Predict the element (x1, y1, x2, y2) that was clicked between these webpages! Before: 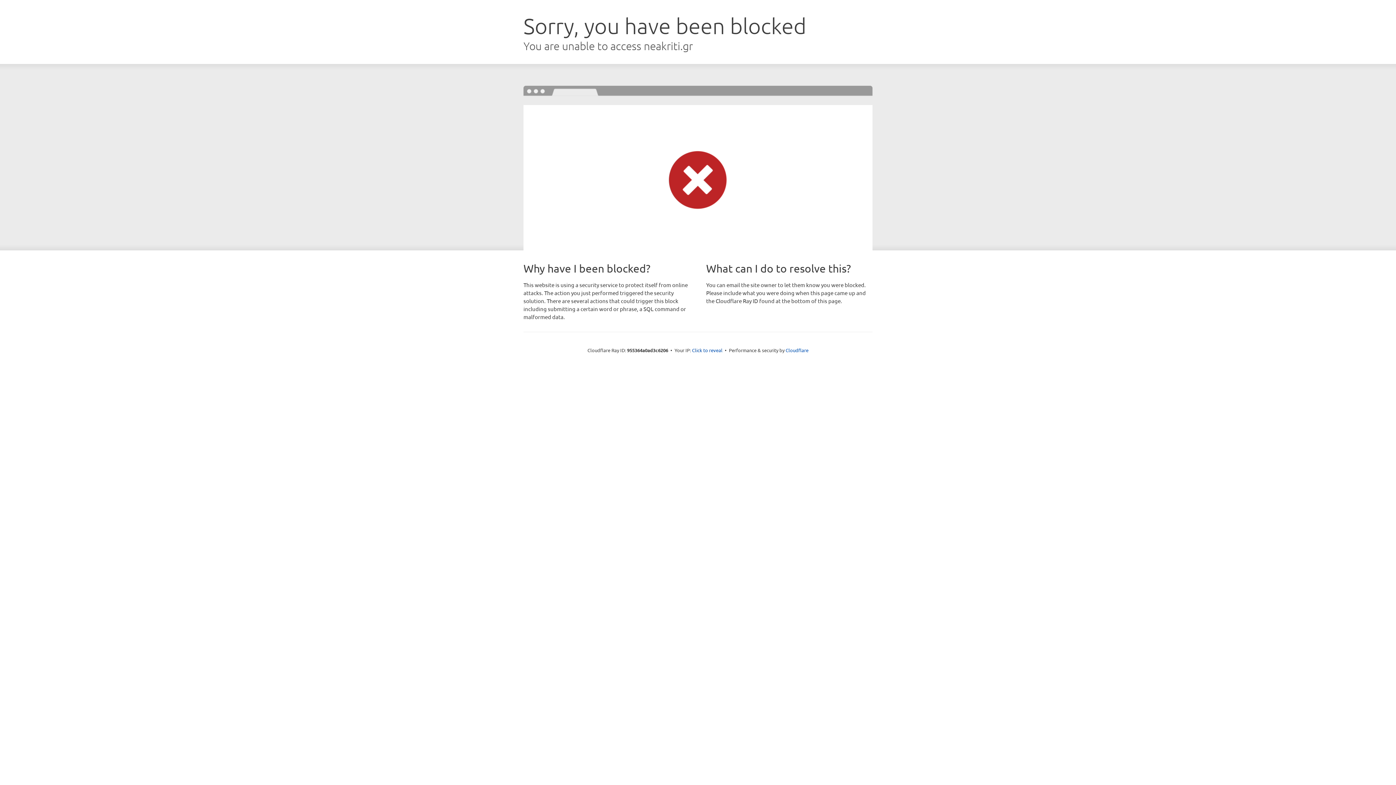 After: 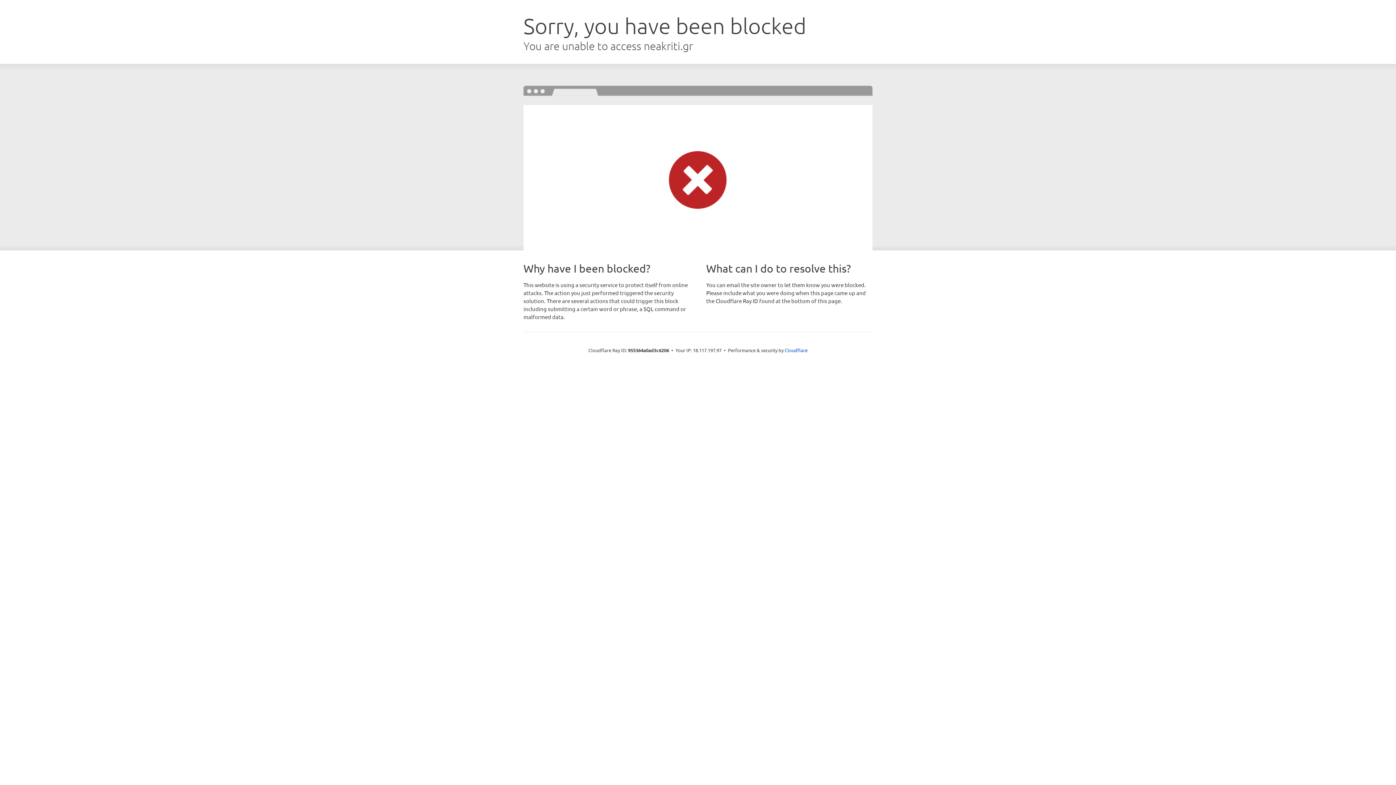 Action: label: Click to reveal bbox: (692, 346, 722, 353)